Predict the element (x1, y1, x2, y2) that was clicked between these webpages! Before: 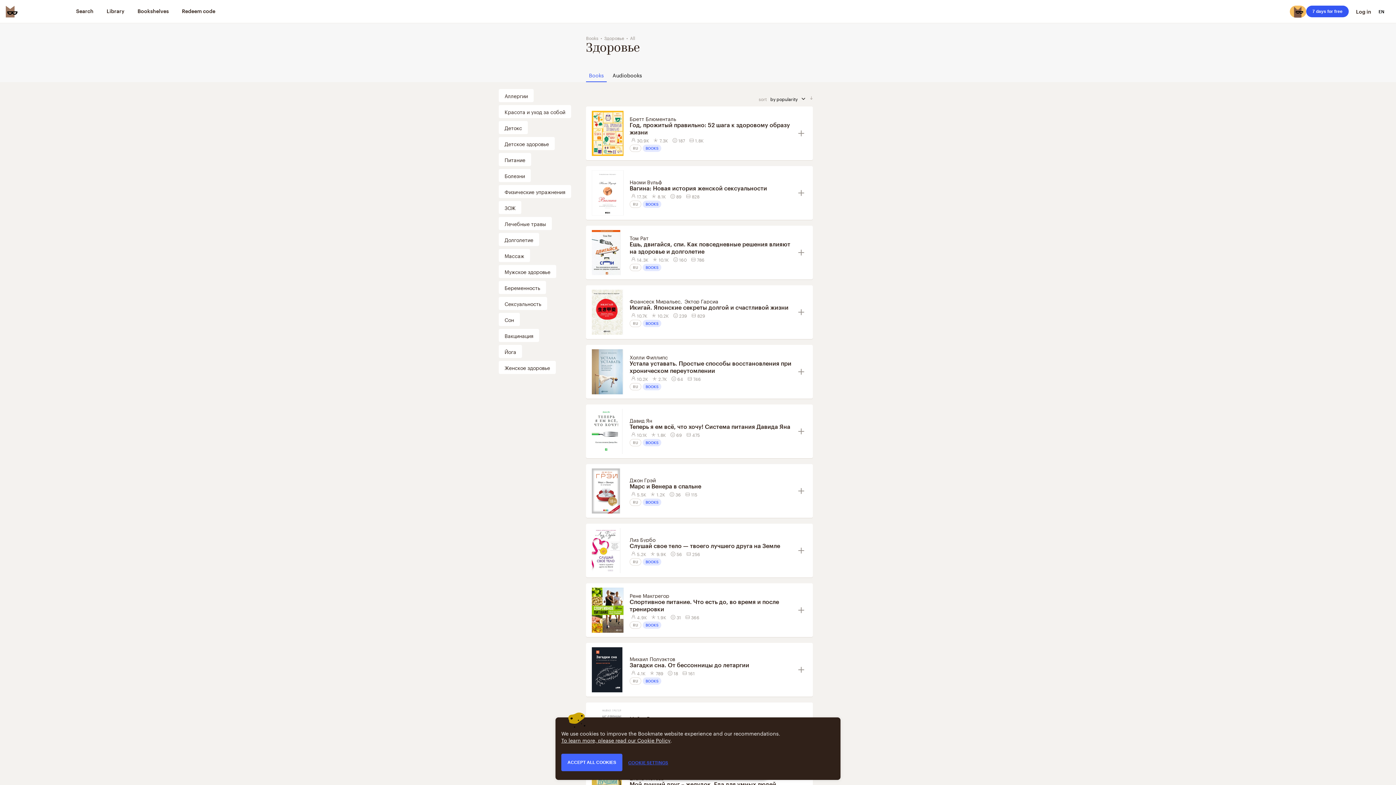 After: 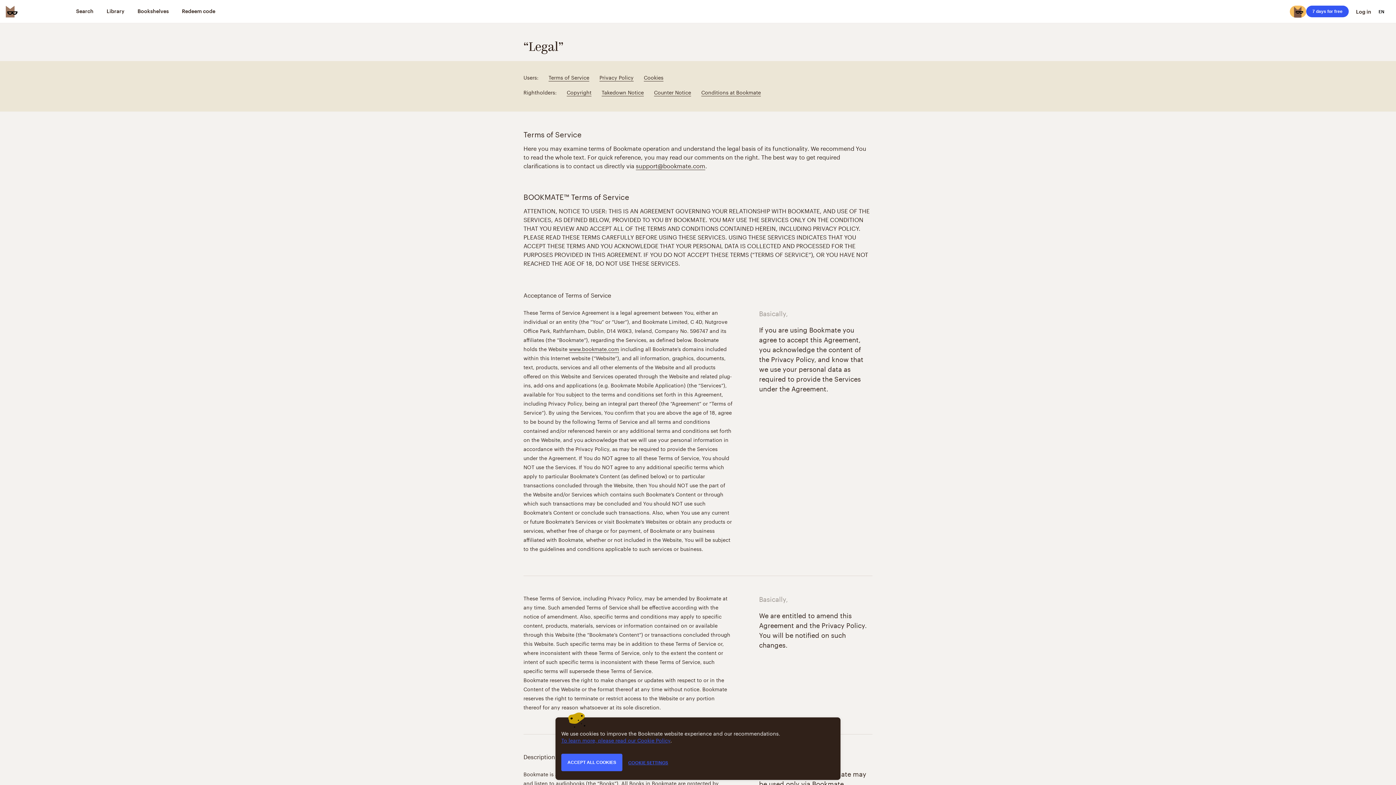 Action: bbox: (561, 736, 670, 744) label: To learn more, please read our Cookie Policy